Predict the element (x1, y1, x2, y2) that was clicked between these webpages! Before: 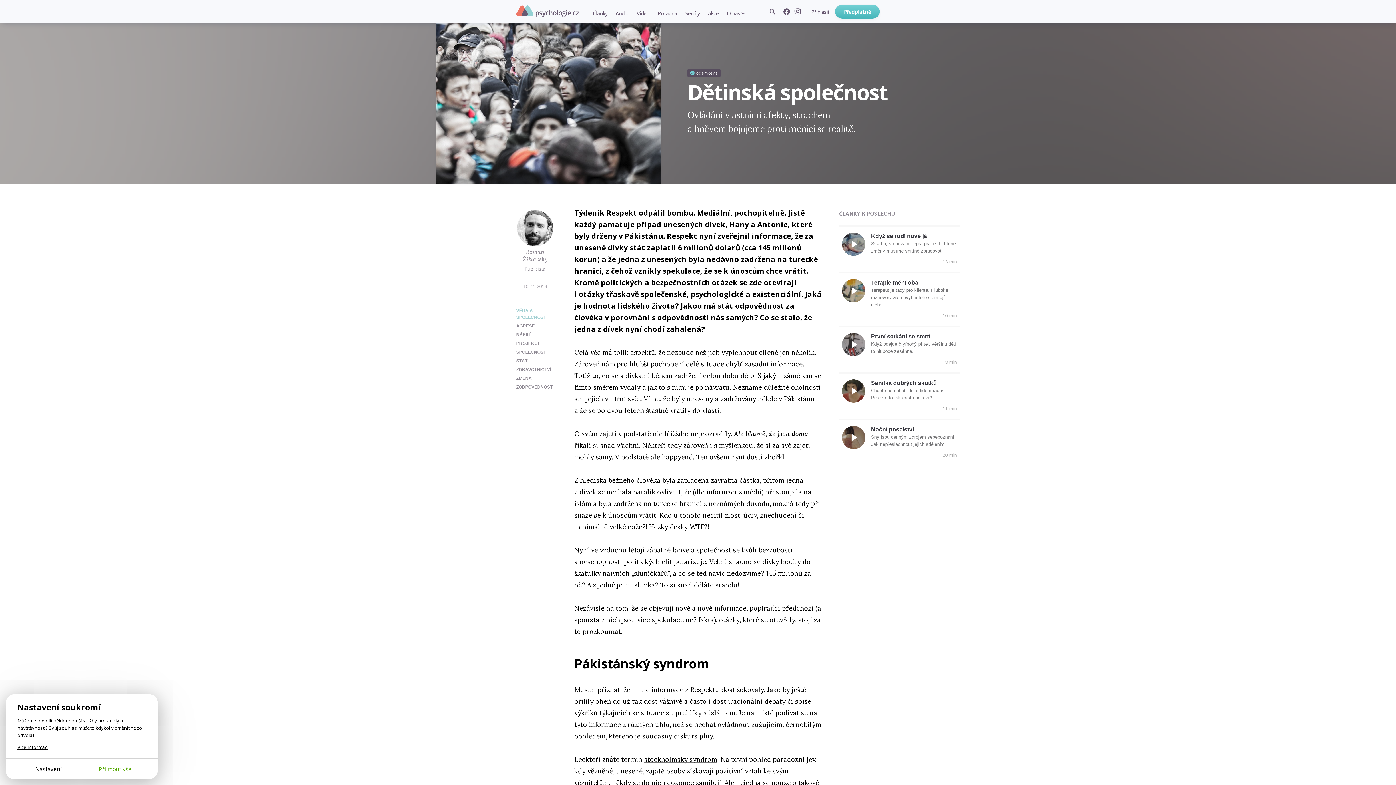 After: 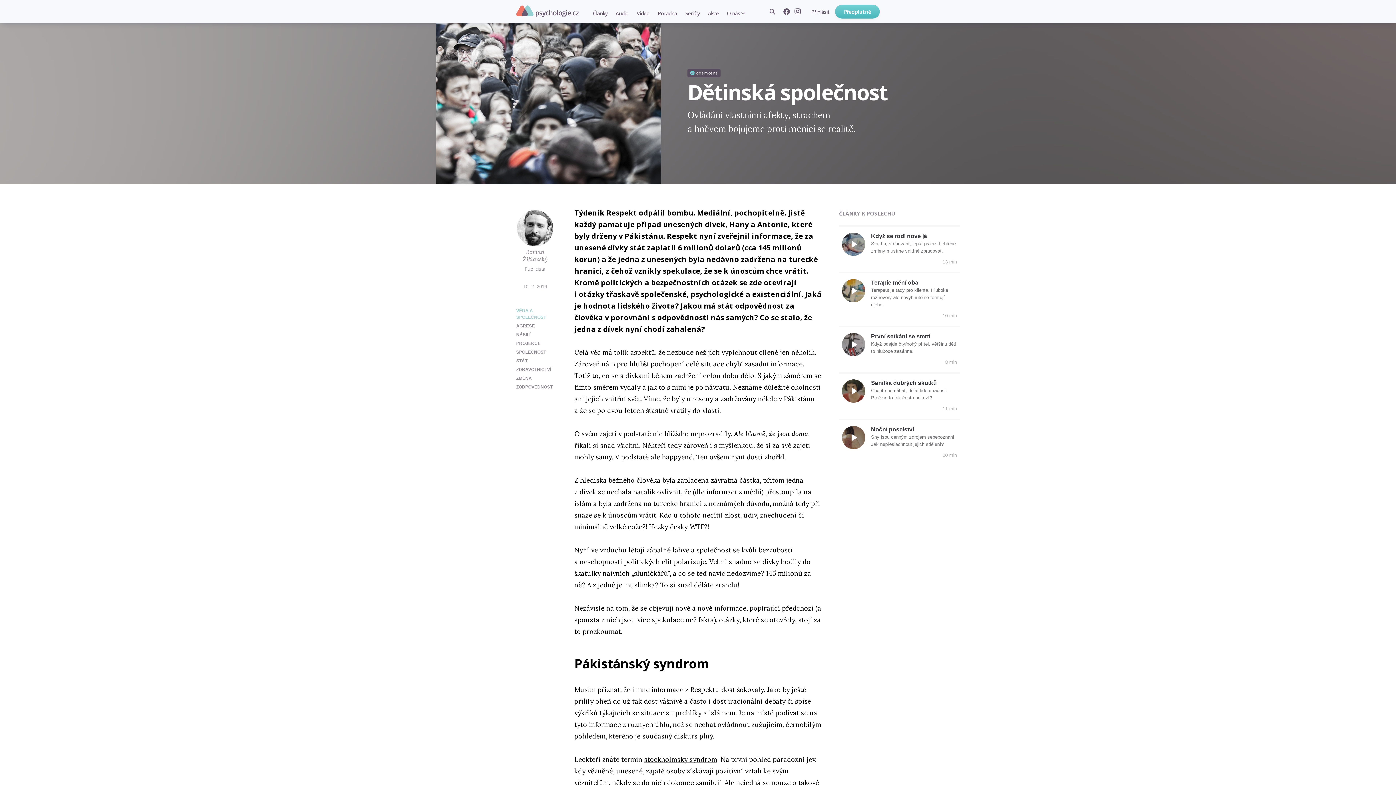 Action: bbox: (82, 765, 147, 773) label: Přijmout vše